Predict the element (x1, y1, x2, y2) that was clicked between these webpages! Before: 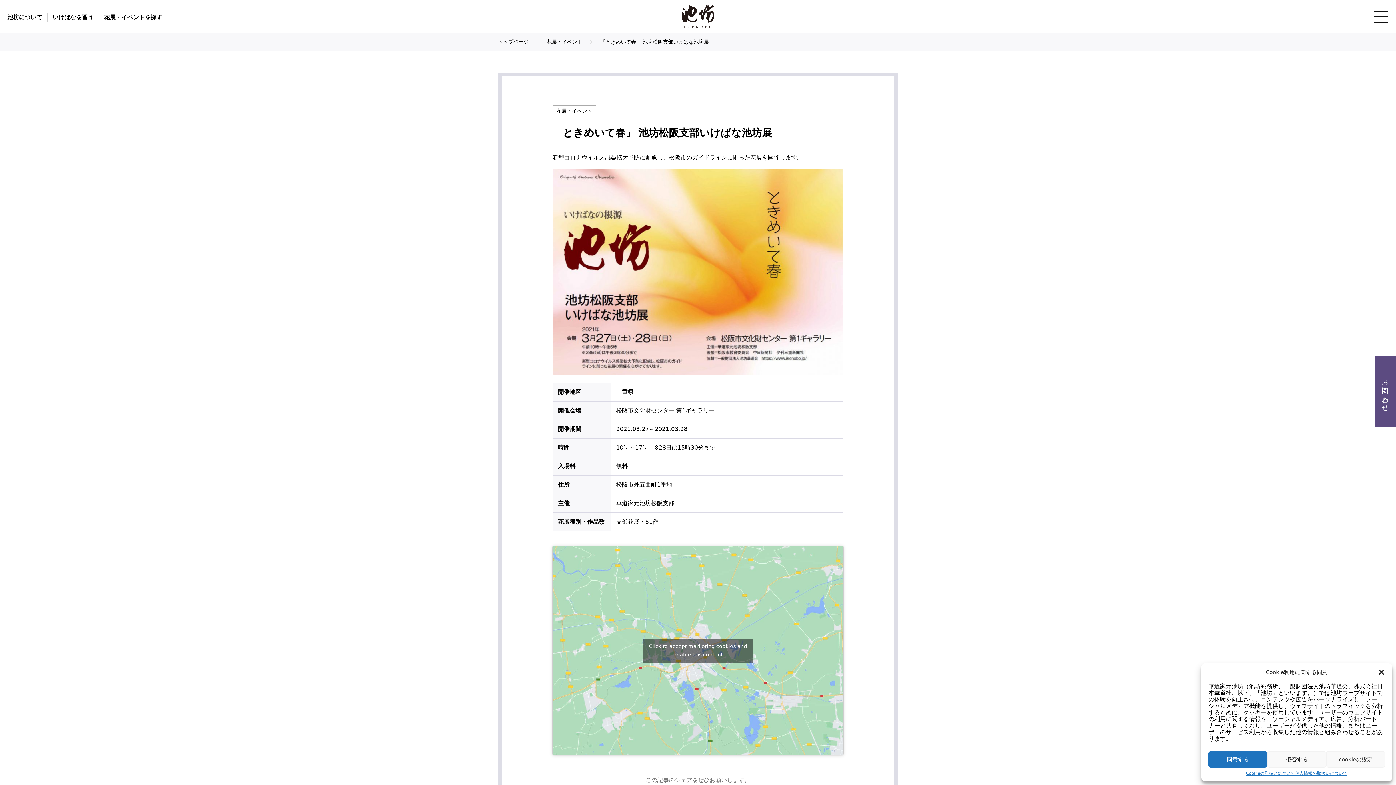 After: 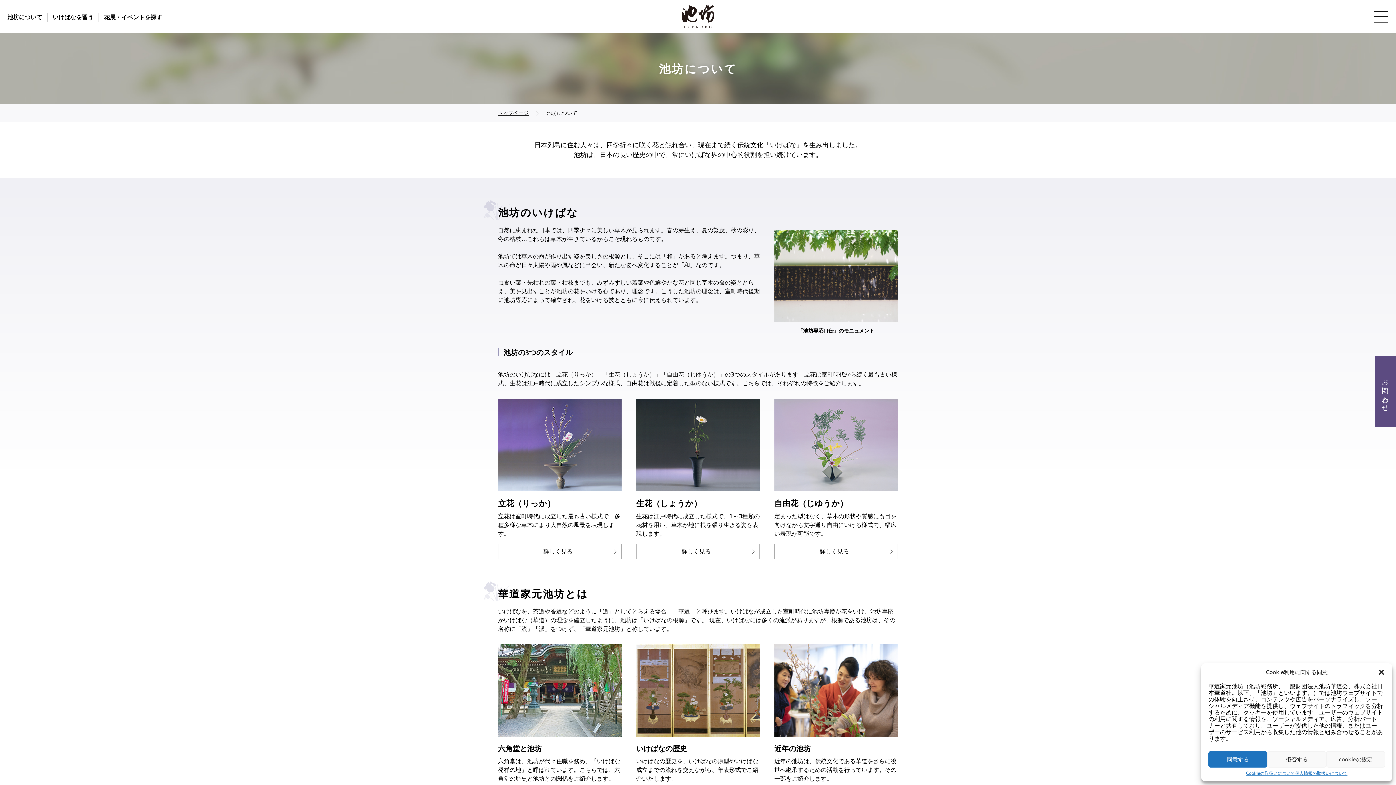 Action: bbox: (7, 14, 42, 20) label: 池坊について